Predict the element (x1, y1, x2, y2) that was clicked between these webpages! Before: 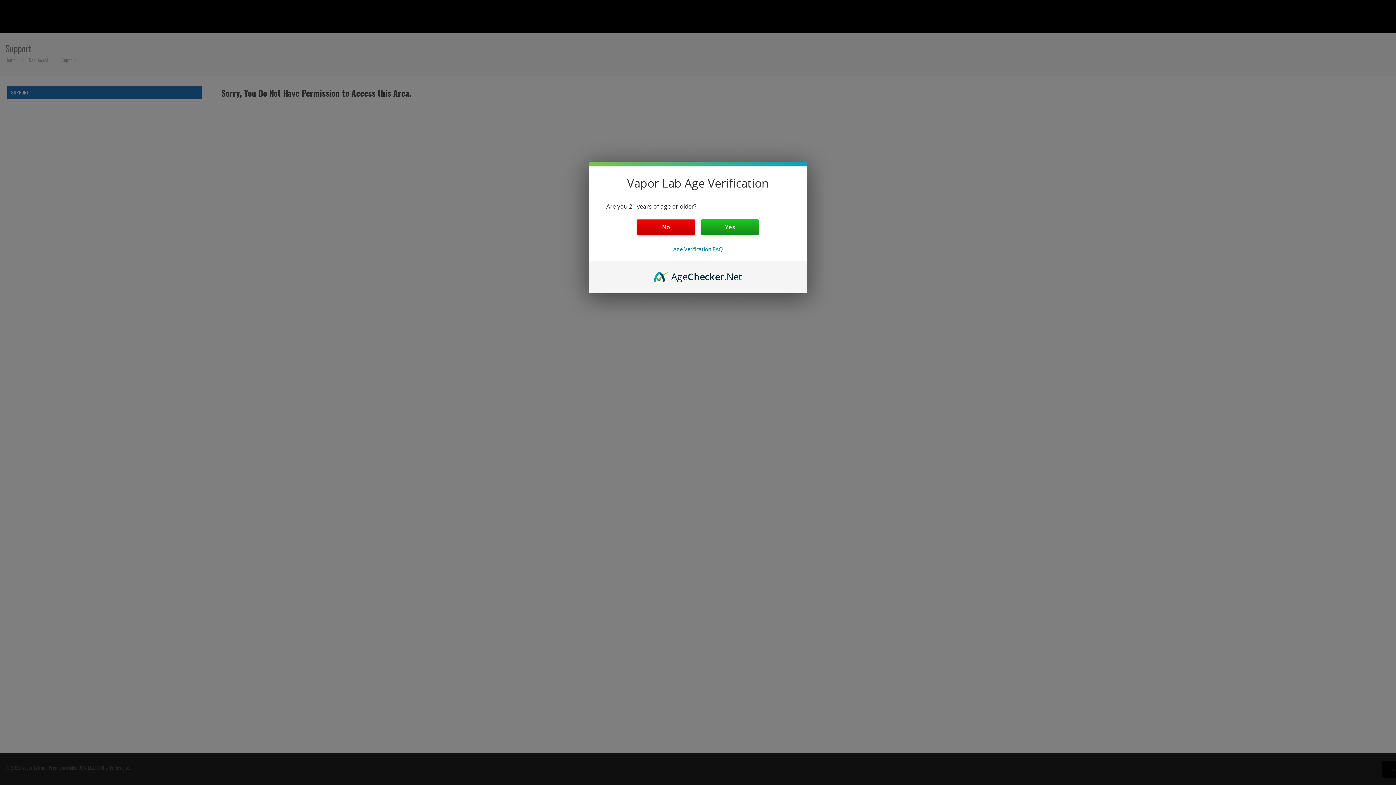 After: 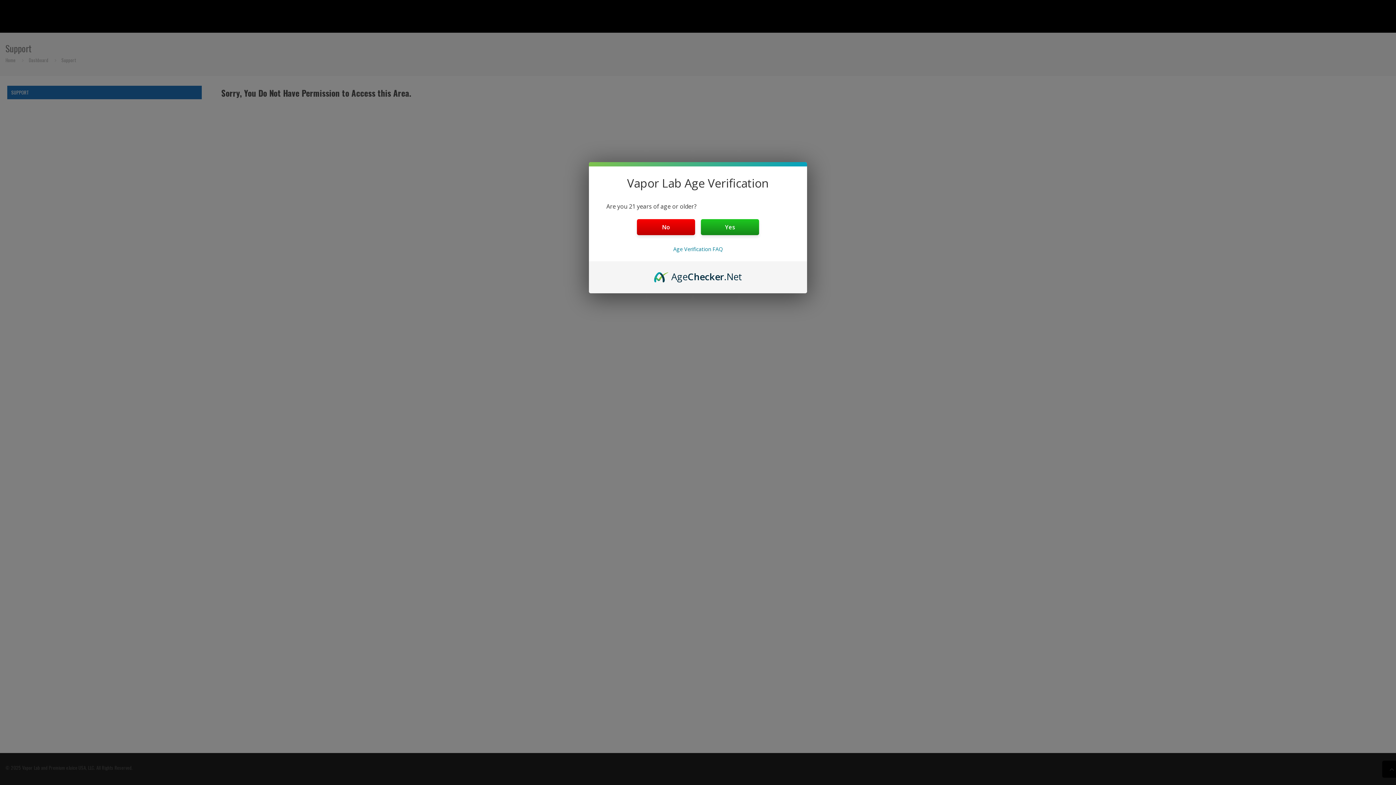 Action: bbox: (654, 270, 742, 278) label: AgeChecker.Net